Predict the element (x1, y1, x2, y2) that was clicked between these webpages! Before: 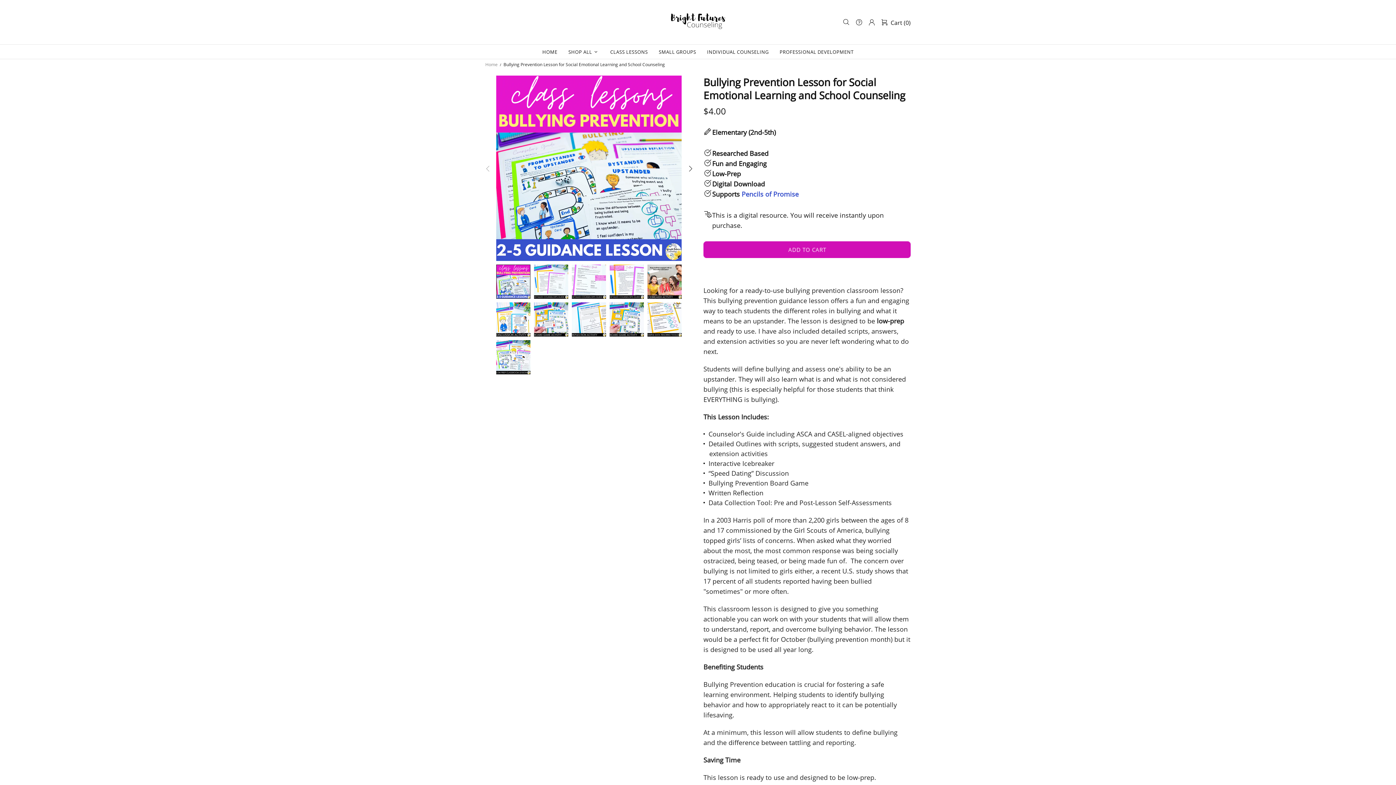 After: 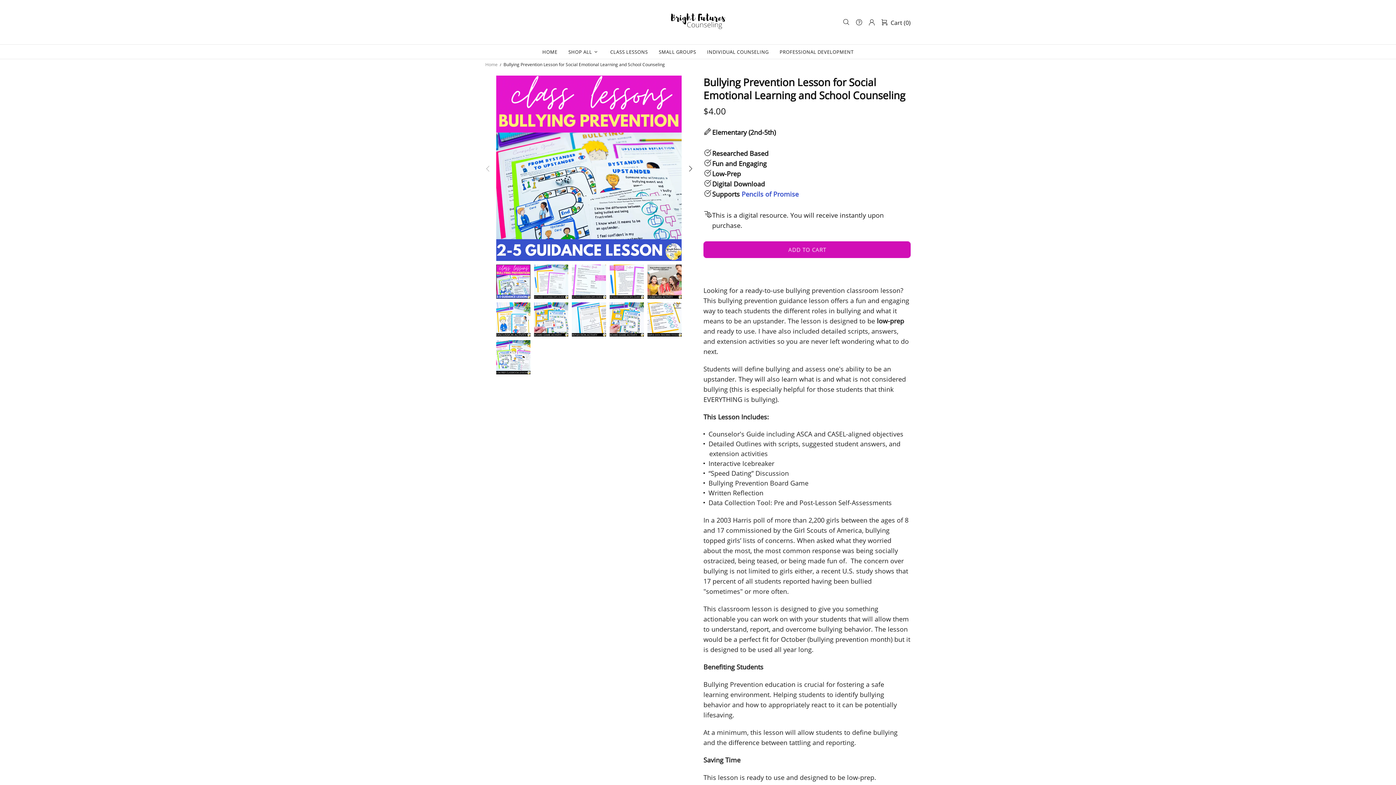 Action: label: Pencils of Promise bbox: (741, 189, 798, 199)